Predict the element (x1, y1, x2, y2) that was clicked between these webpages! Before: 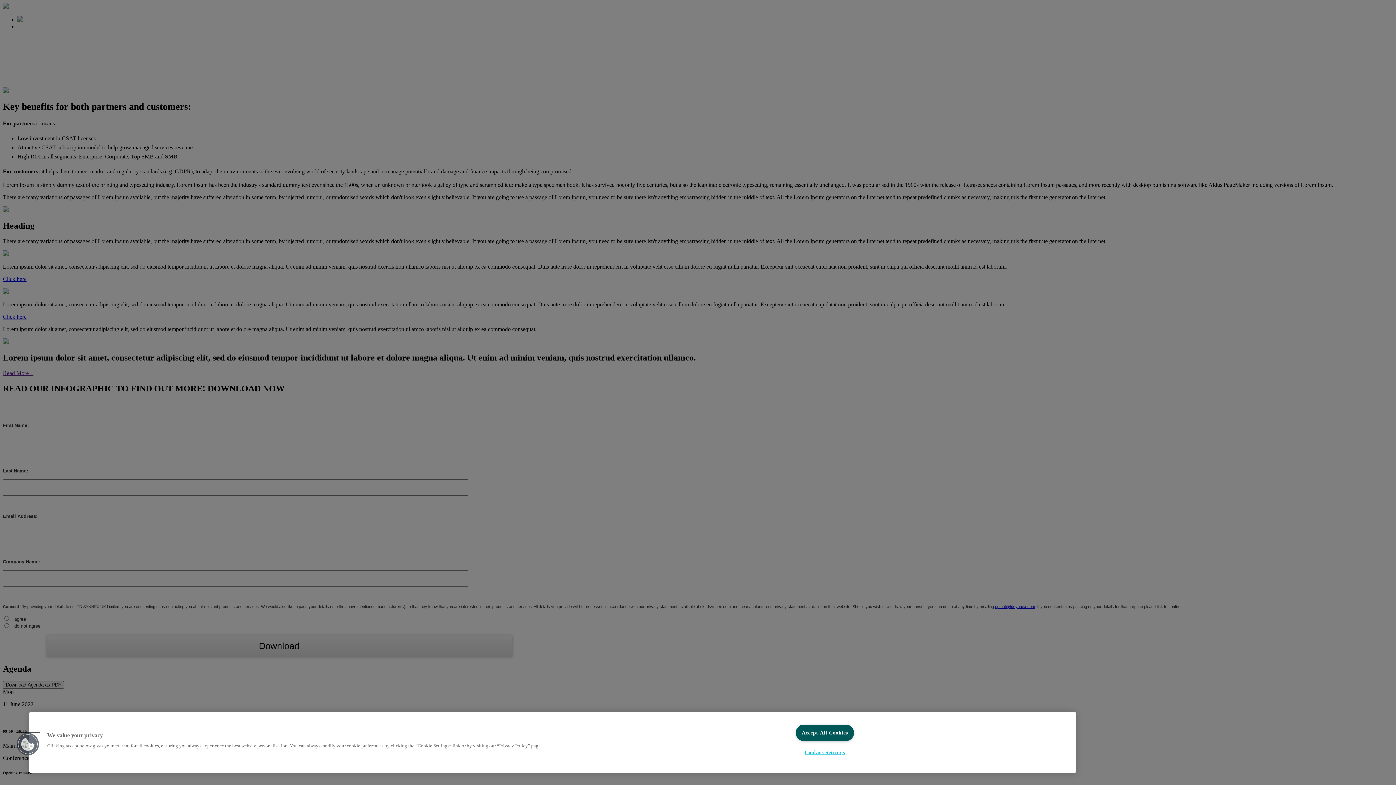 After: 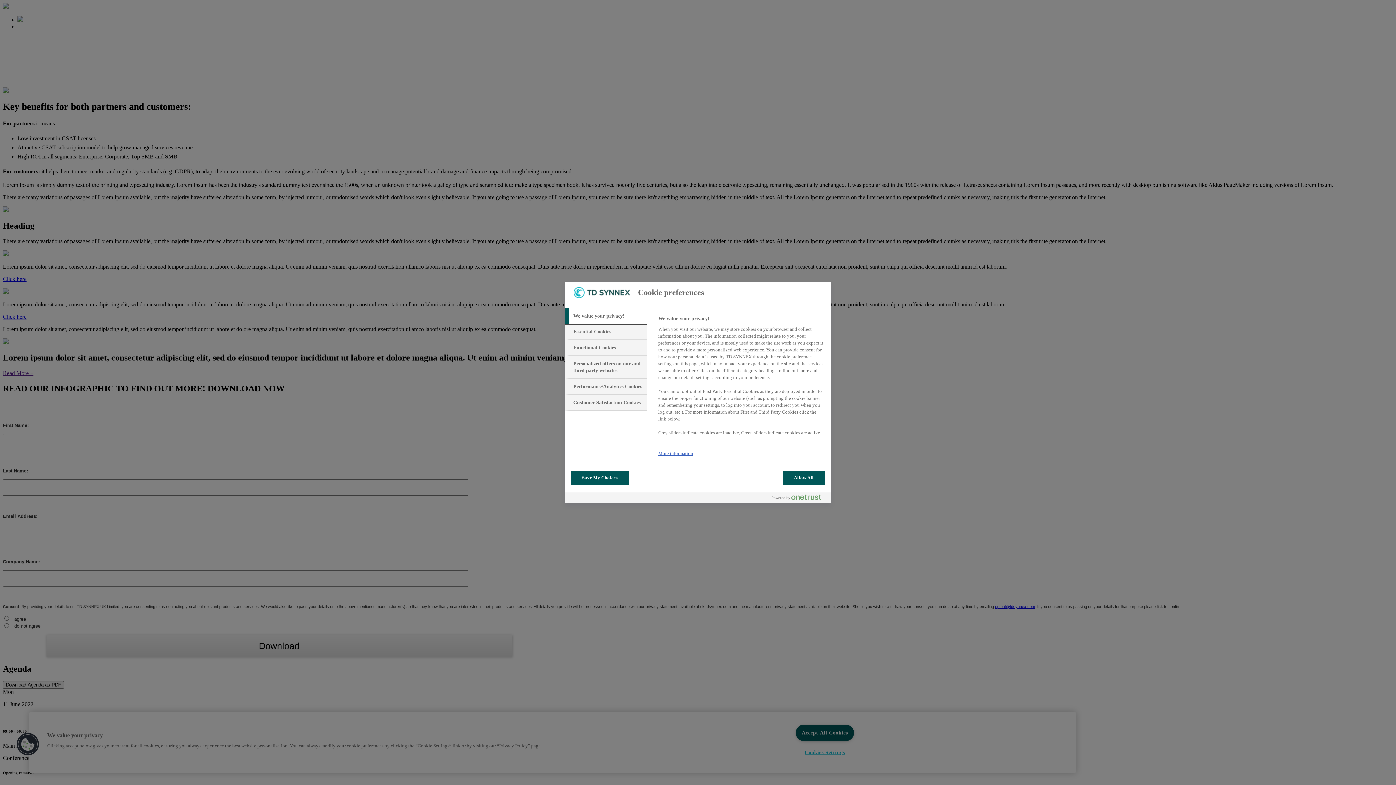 Action: label: Cookies Settings bbox: (795, 744, 854, 760)